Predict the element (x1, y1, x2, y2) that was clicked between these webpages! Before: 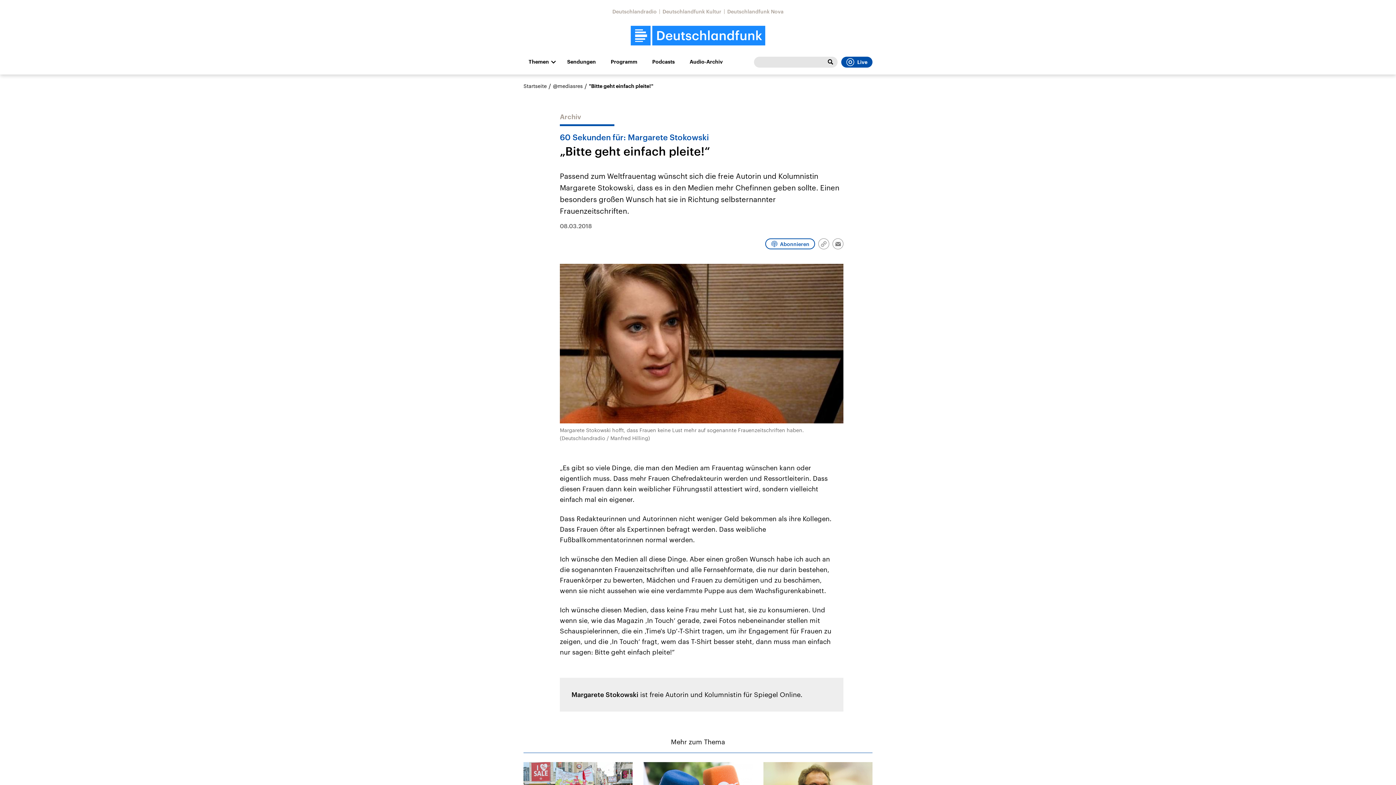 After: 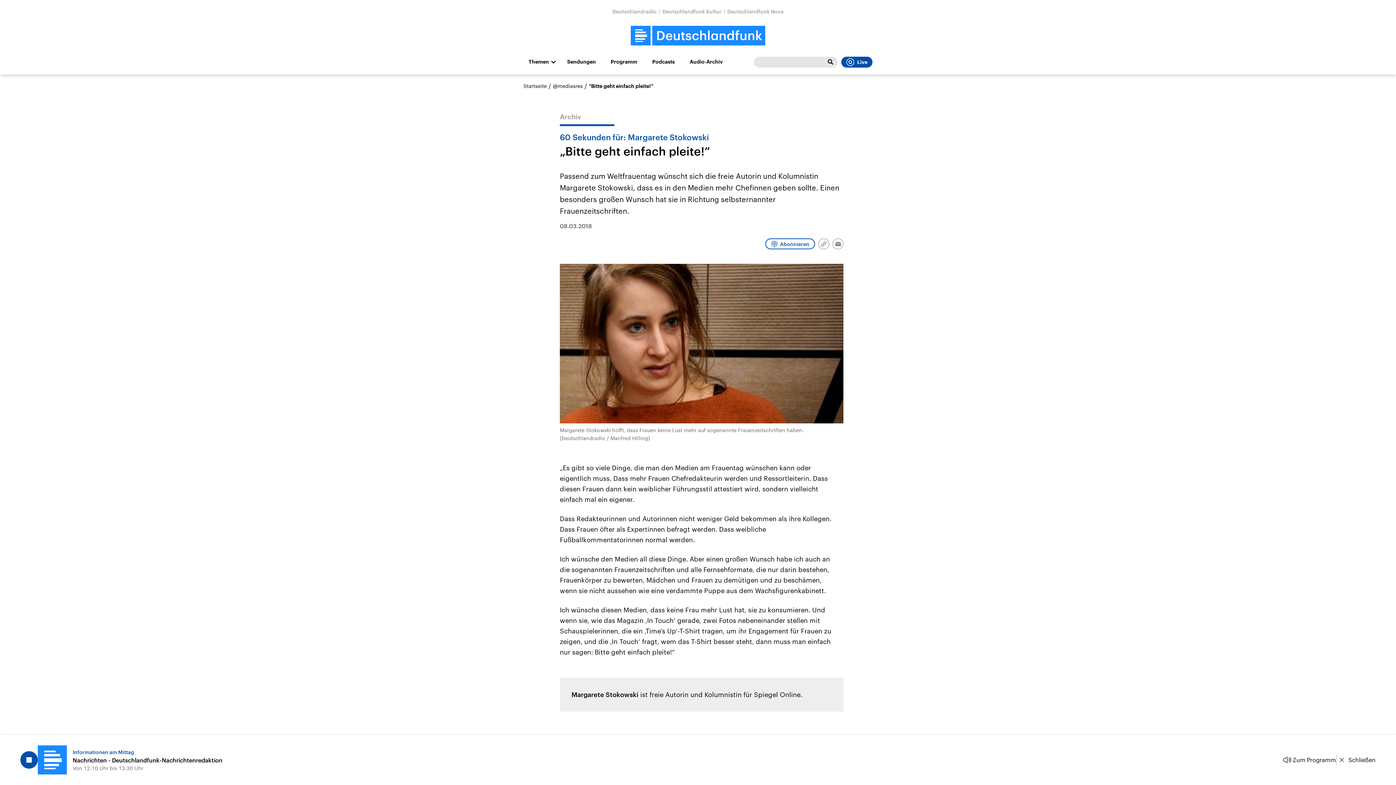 Action: label: Live bbox: (841, 56, 872, 67)